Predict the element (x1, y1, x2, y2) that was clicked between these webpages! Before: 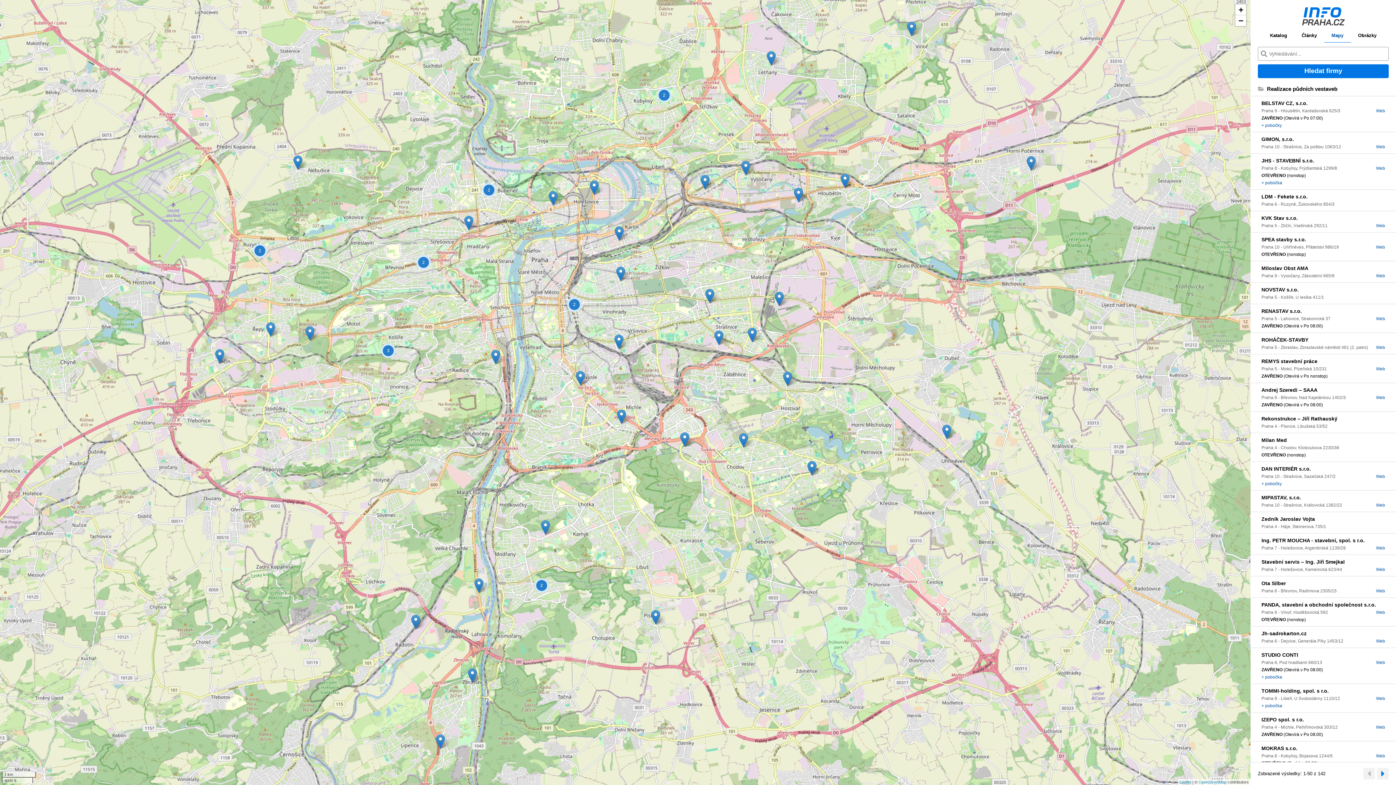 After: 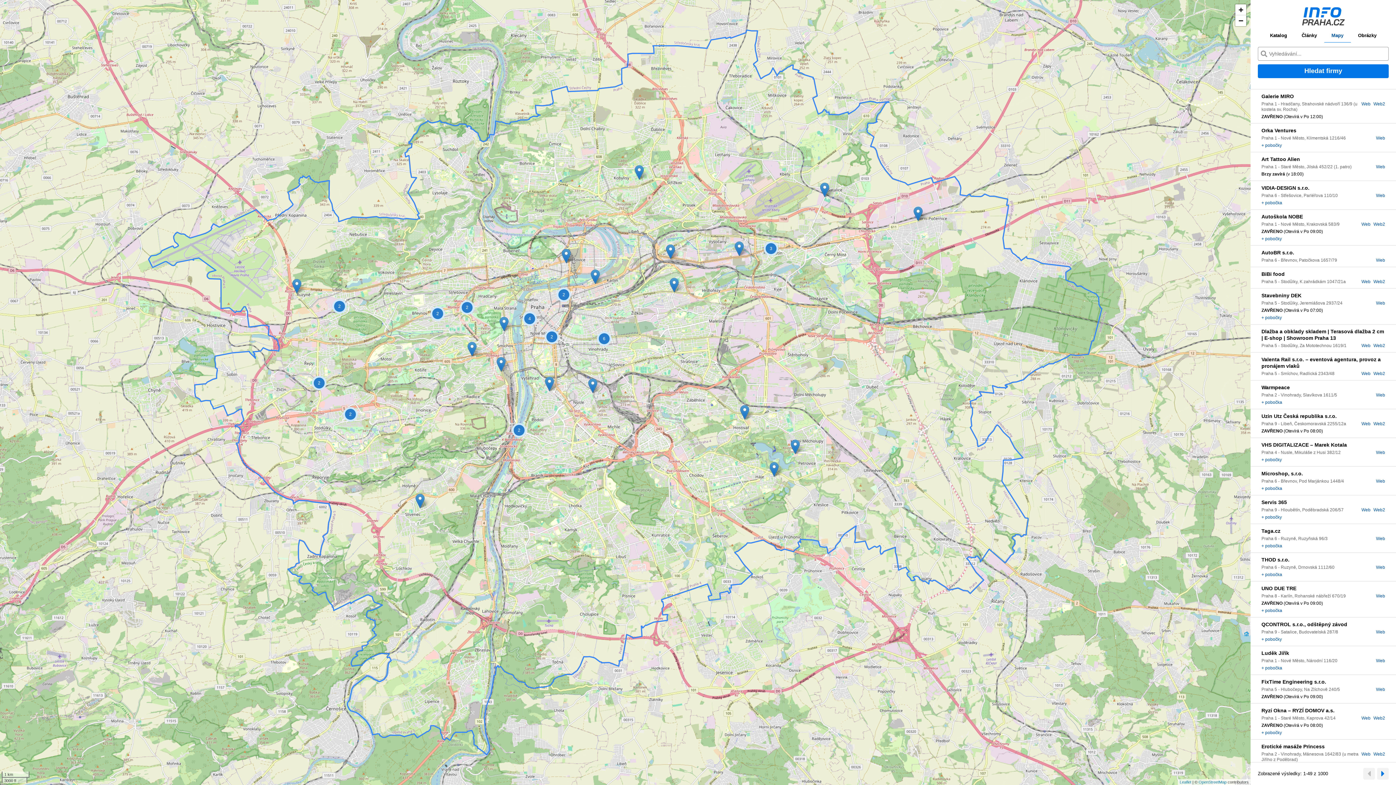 Action: bbox: (1258, 64, 1389, 78) label: Hledat firmy